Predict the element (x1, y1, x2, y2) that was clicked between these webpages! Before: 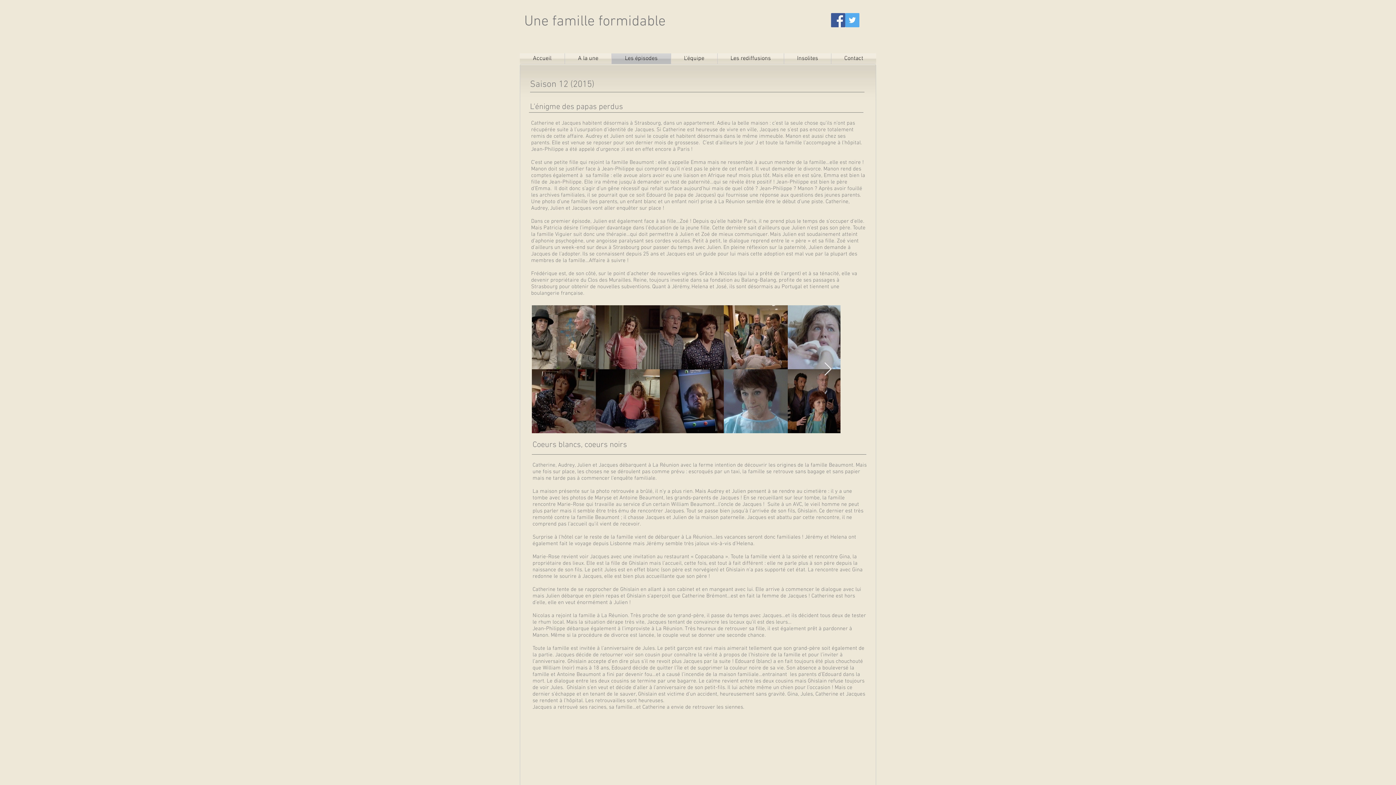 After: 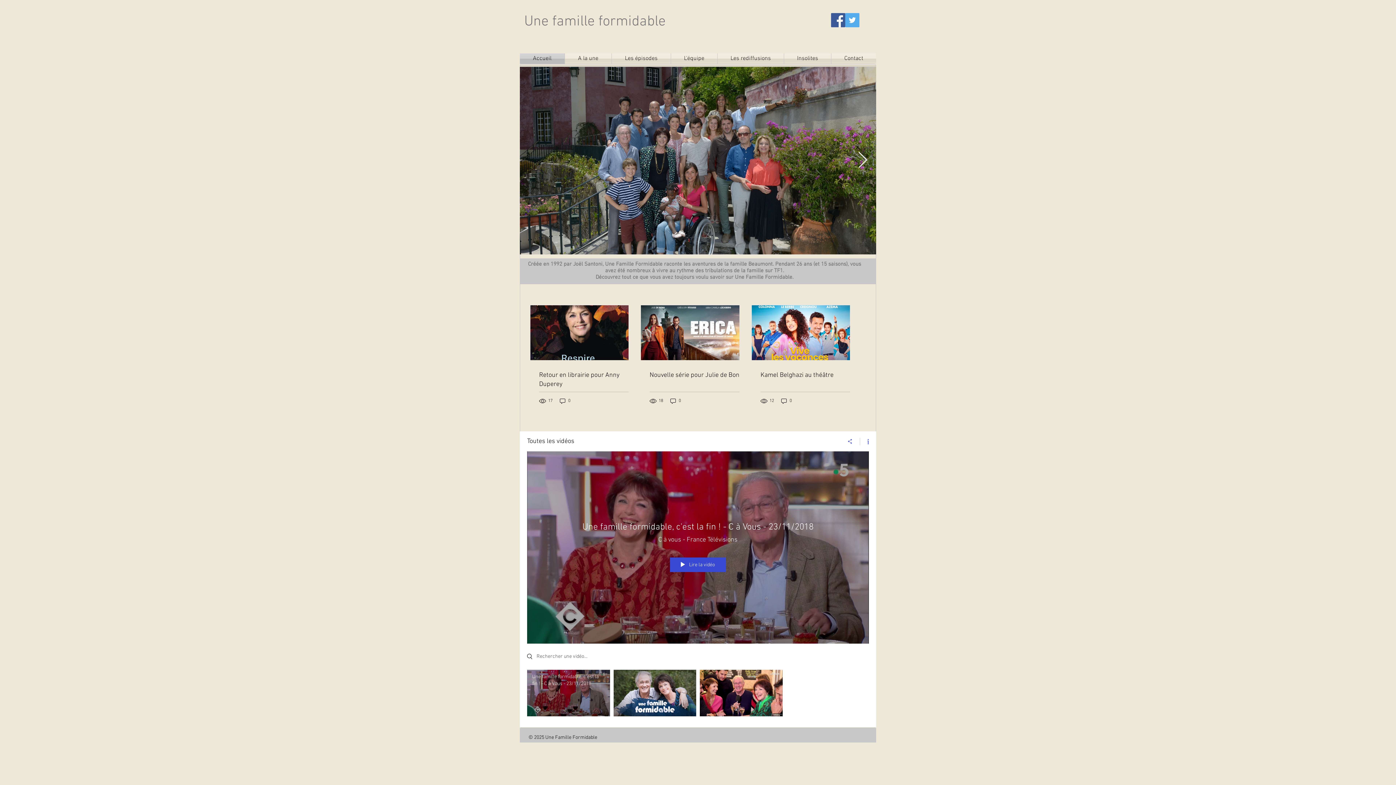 Action: bbox: (520, 53, 564, 64) label: Accueil